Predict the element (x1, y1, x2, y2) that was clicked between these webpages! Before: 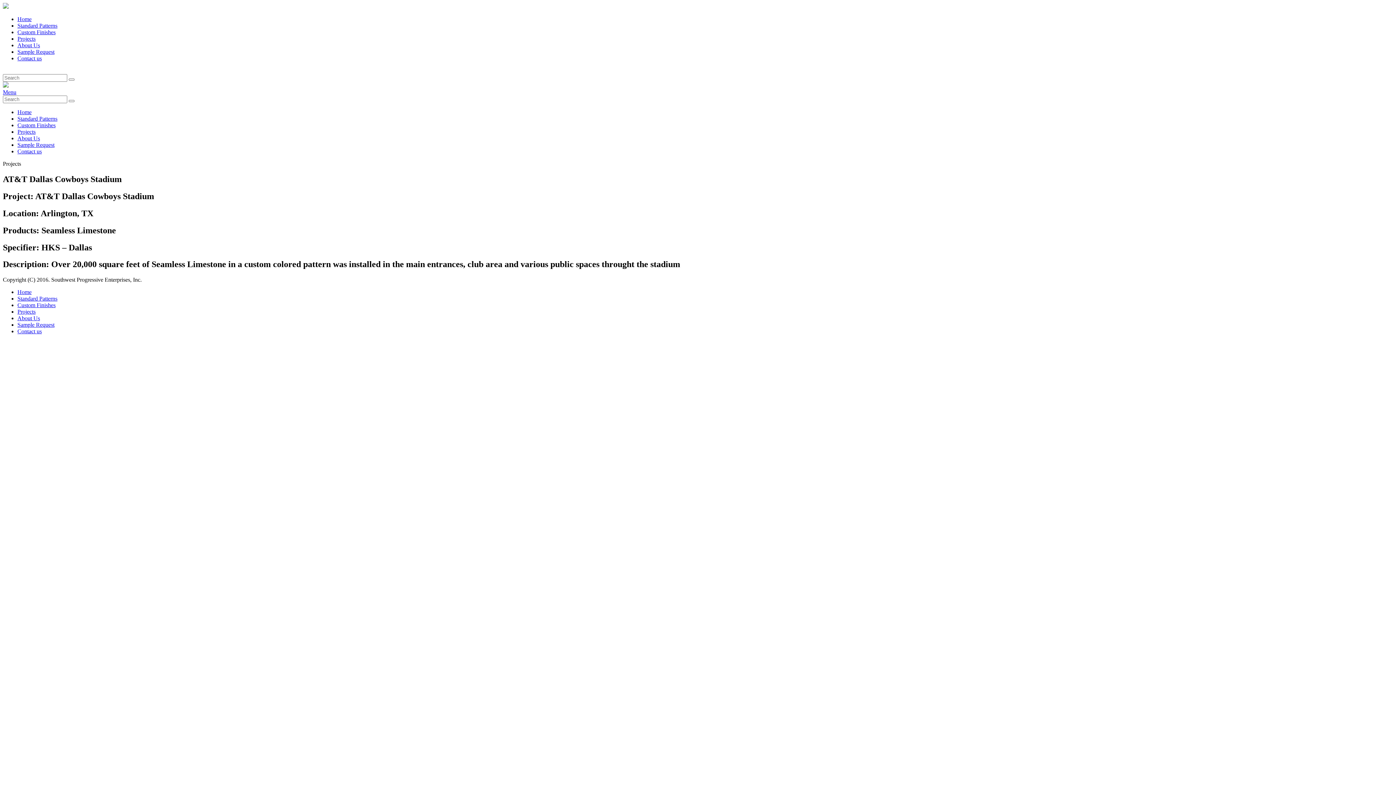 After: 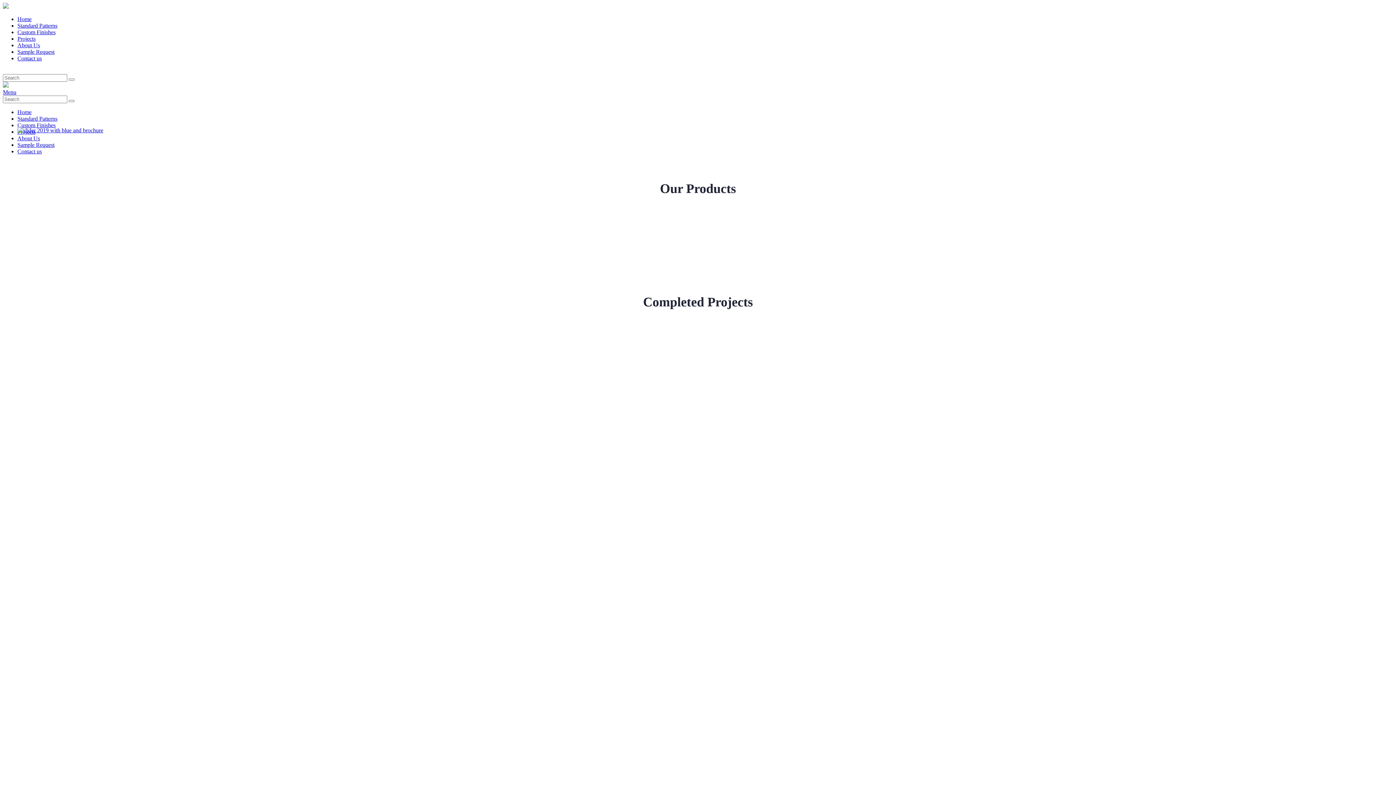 Action: bbox: (68, 78, 74, 80)